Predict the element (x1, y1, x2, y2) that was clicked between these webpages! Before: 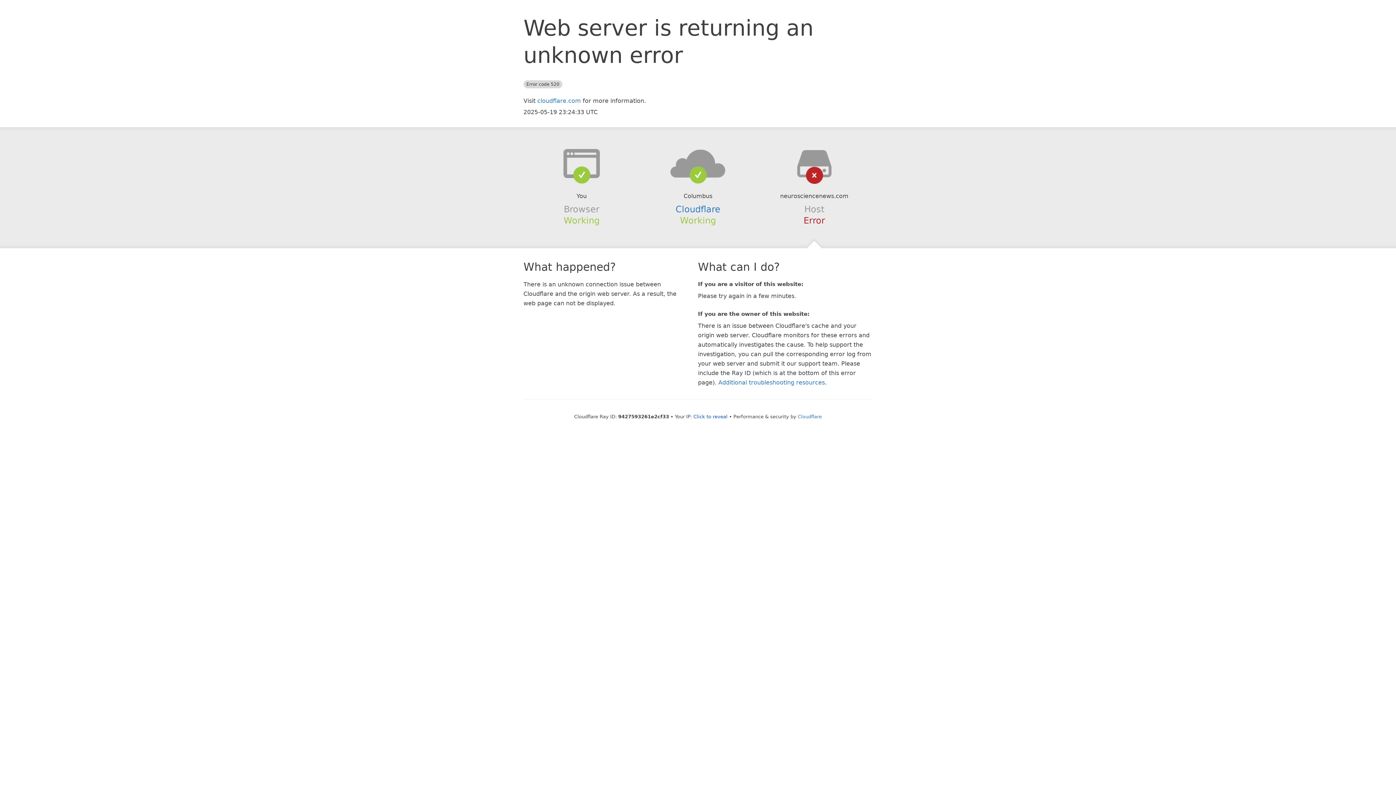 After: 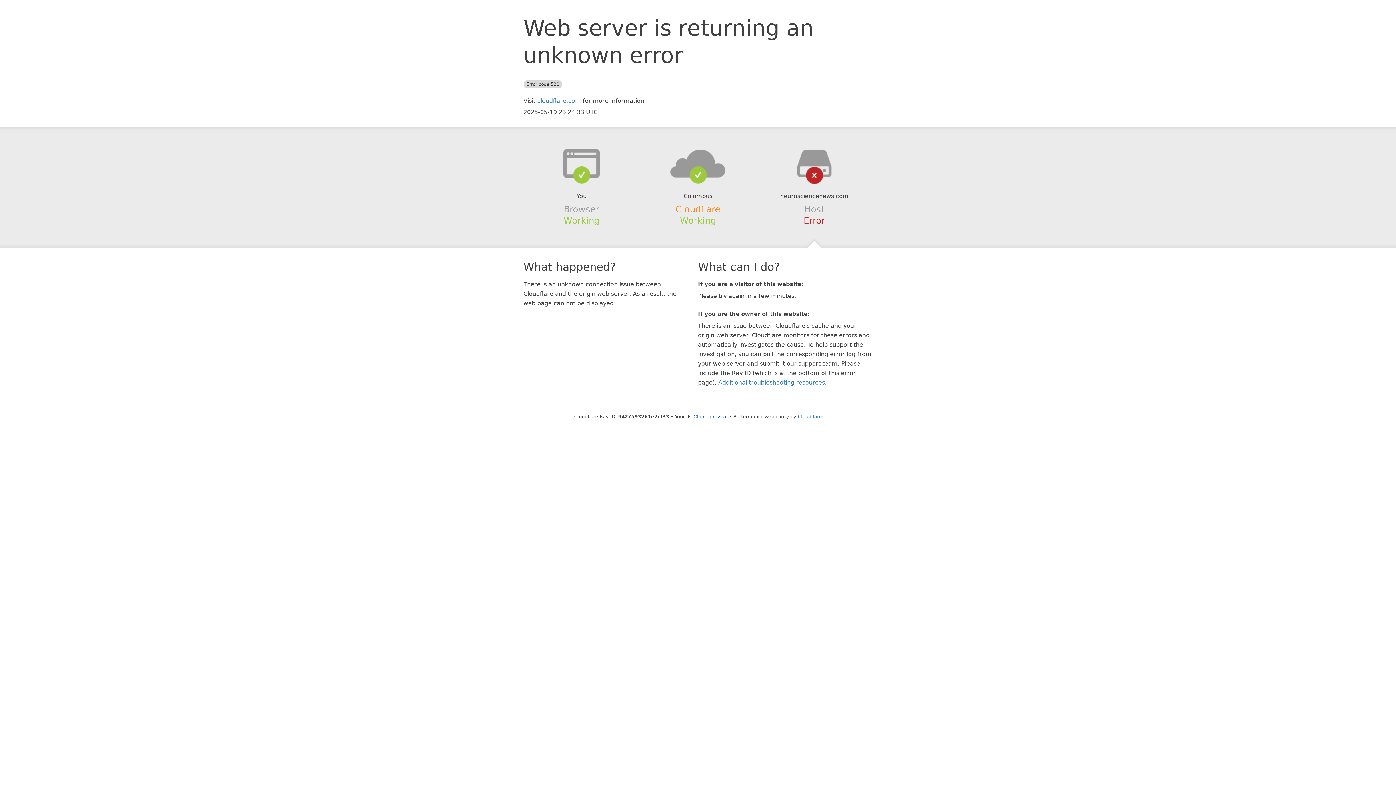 Action: label: Cloudflare bbox: (675, 204, 720, 214)